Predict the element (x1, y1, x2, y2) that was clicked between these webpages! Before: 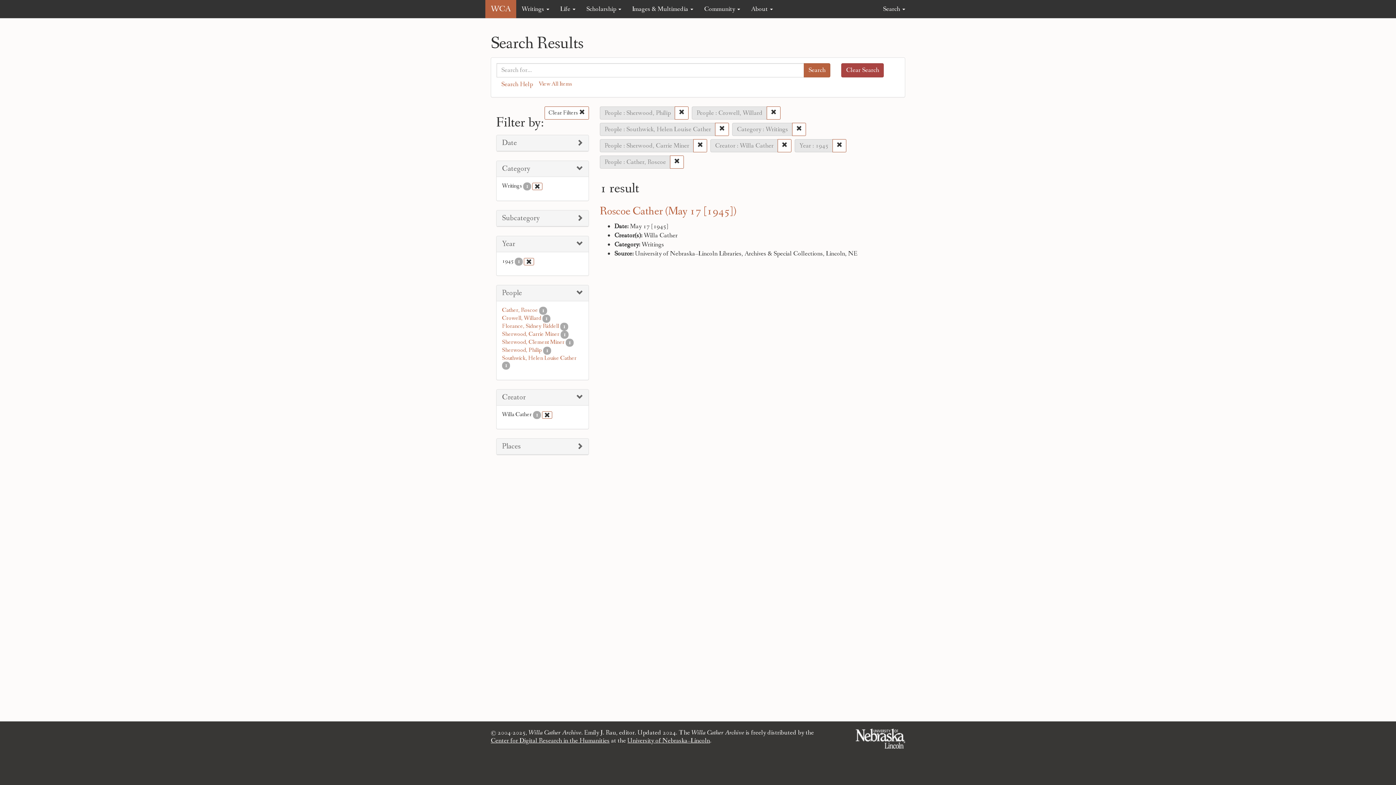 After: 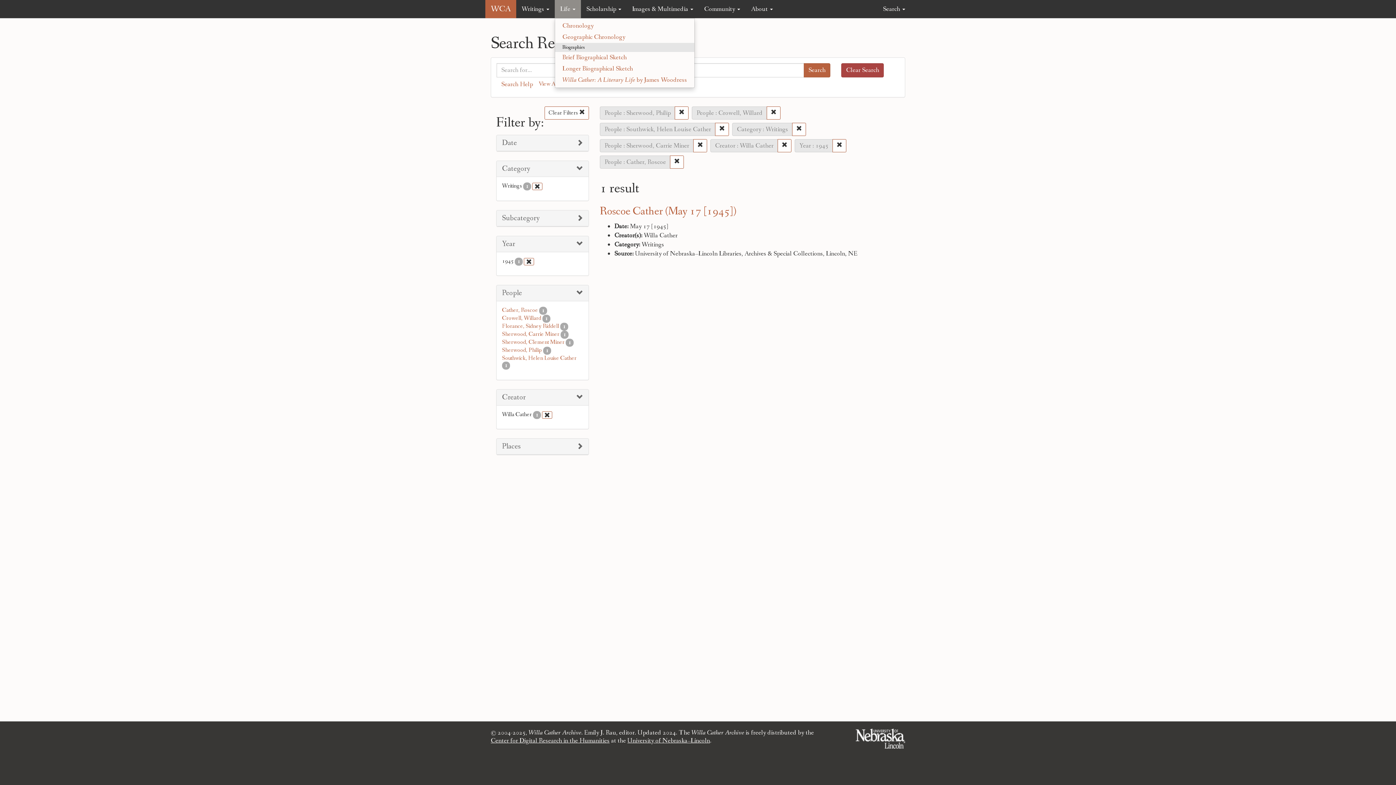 Action: bbox: (554, 0, 581, 18) label: Life 